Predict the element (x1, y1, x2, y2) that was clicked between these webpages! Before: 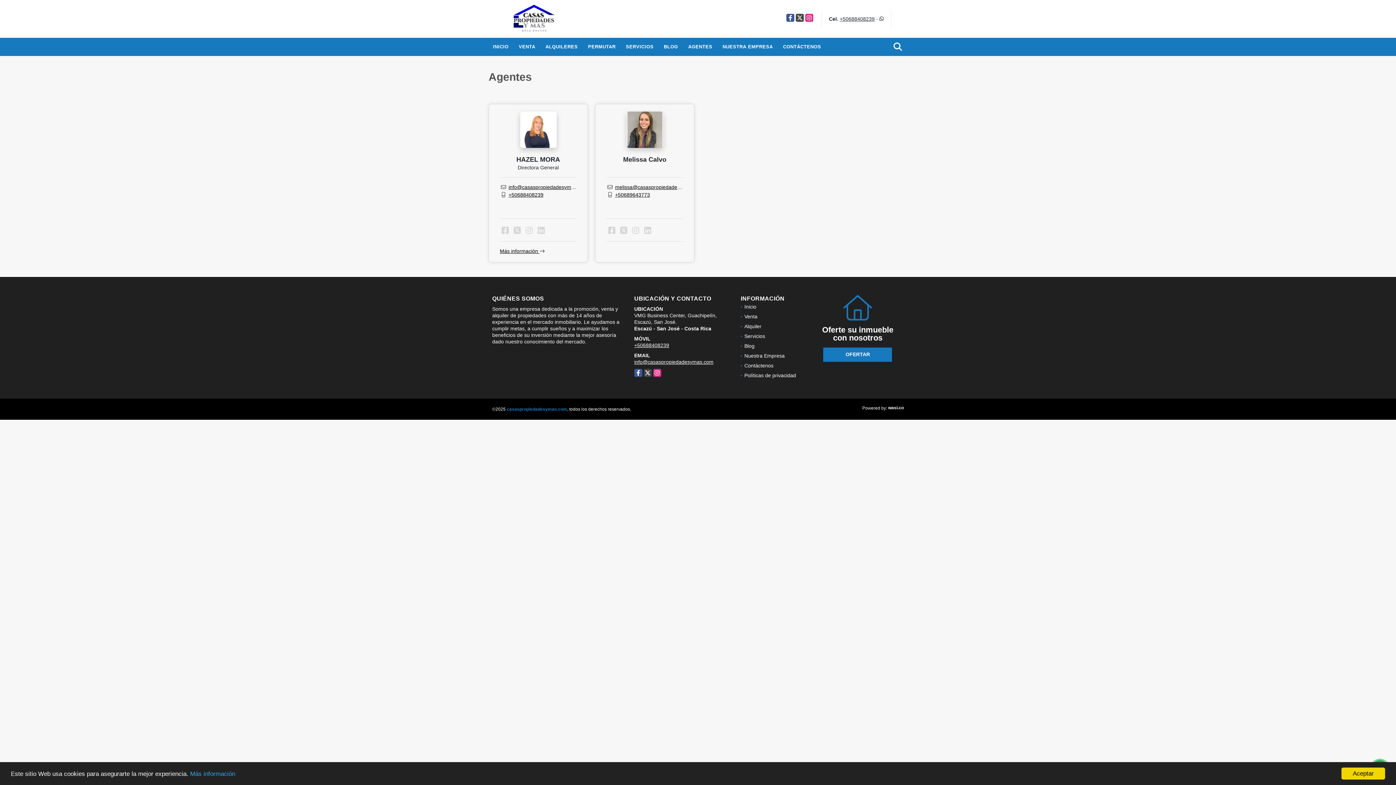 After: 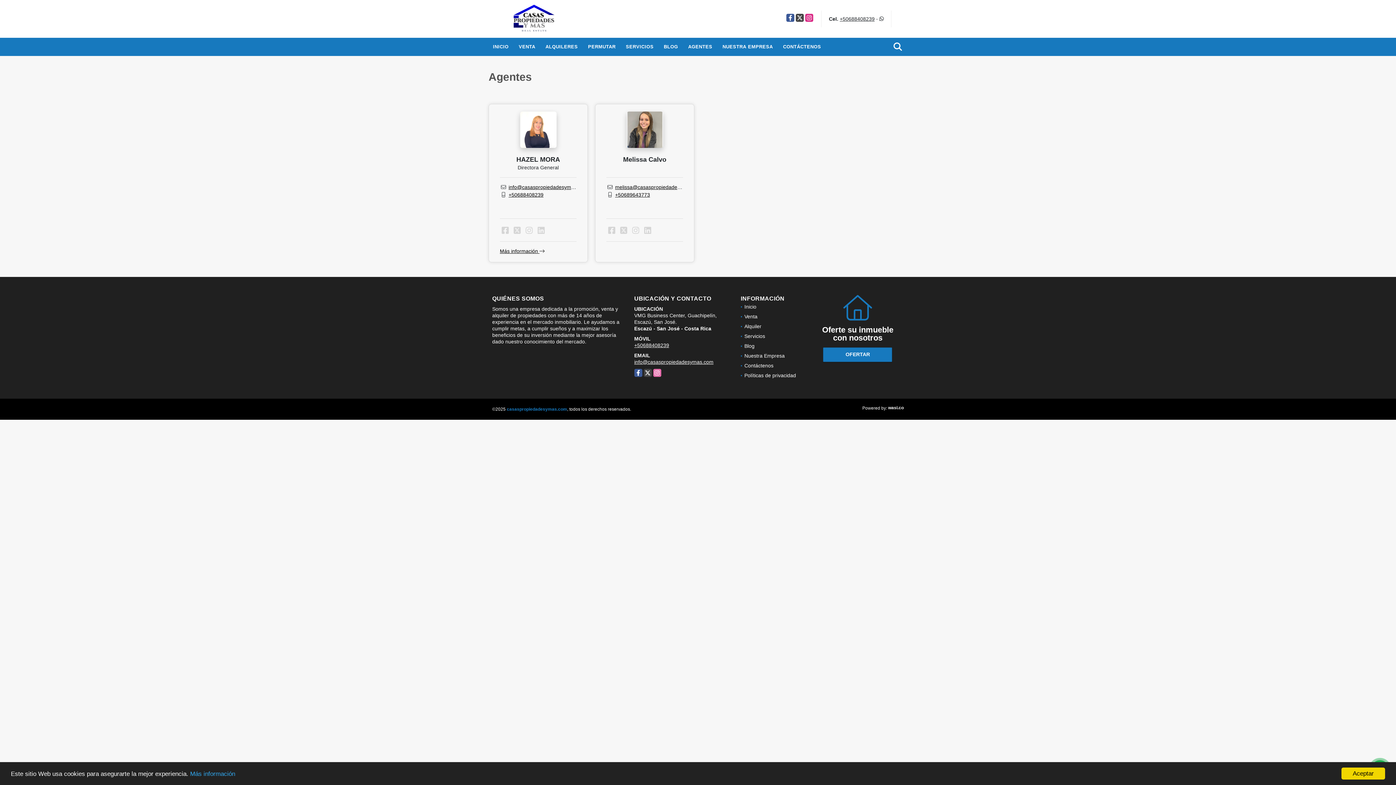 Action: label: Instagram bbox: (653, 369, 661, 377)